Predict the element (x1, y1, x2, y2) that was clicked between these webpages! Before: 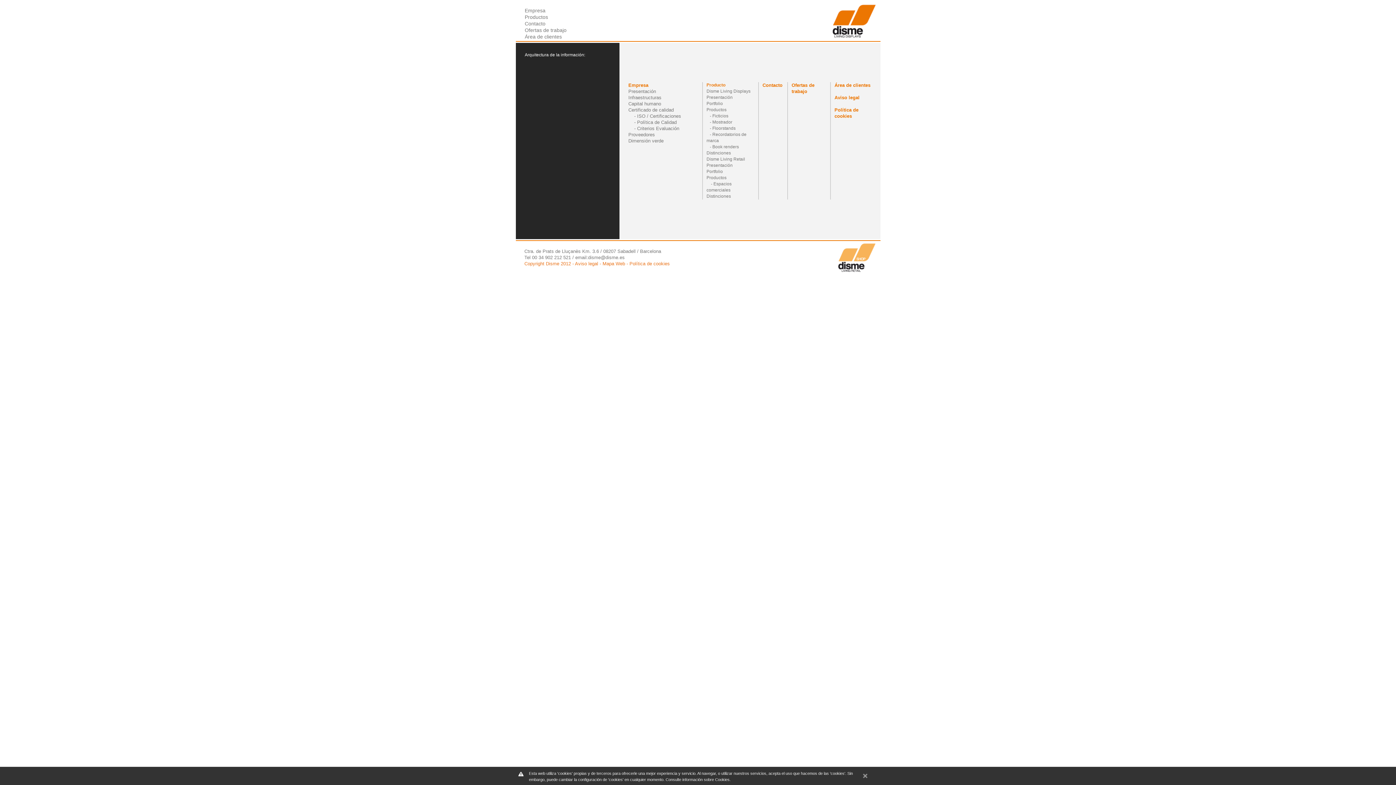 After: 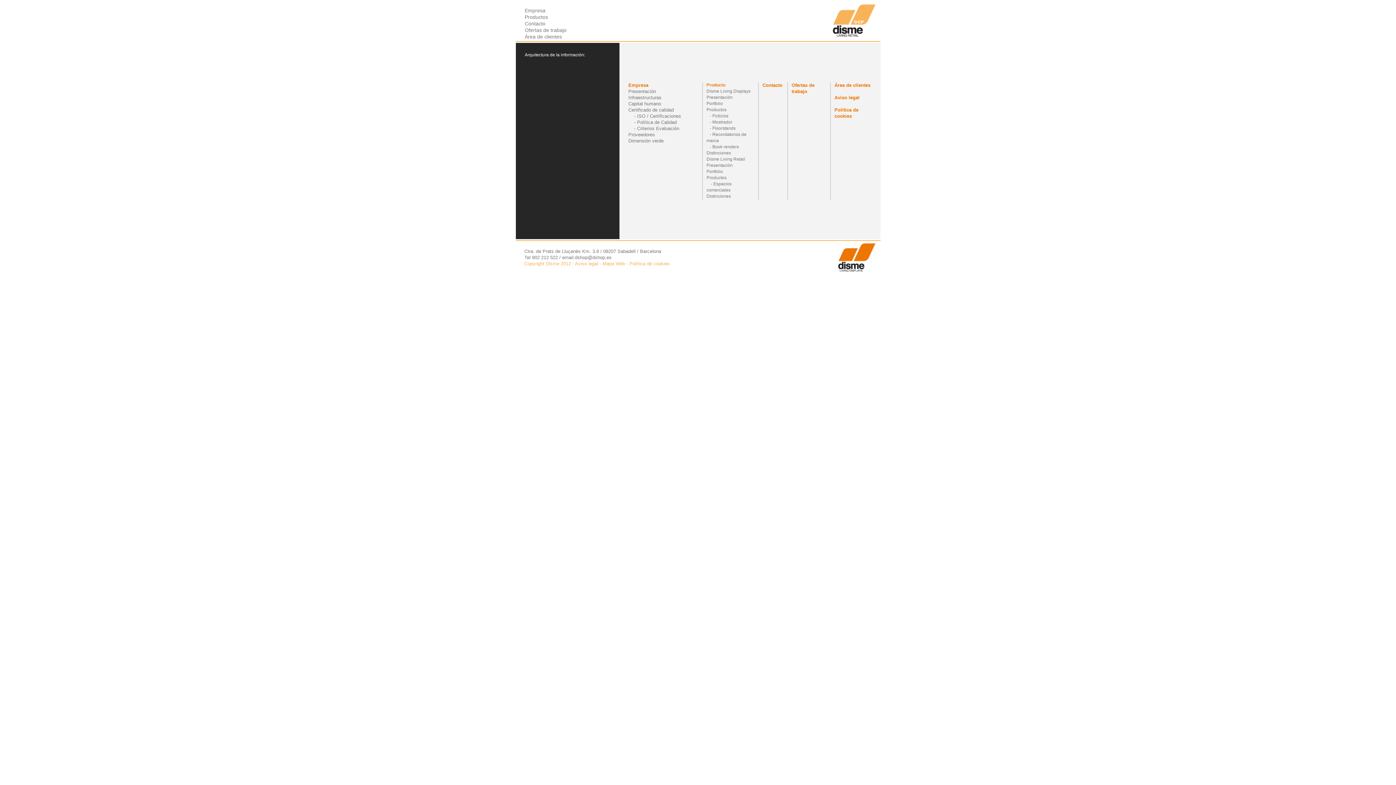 Action: bbox: (838, 268, 875, 274)